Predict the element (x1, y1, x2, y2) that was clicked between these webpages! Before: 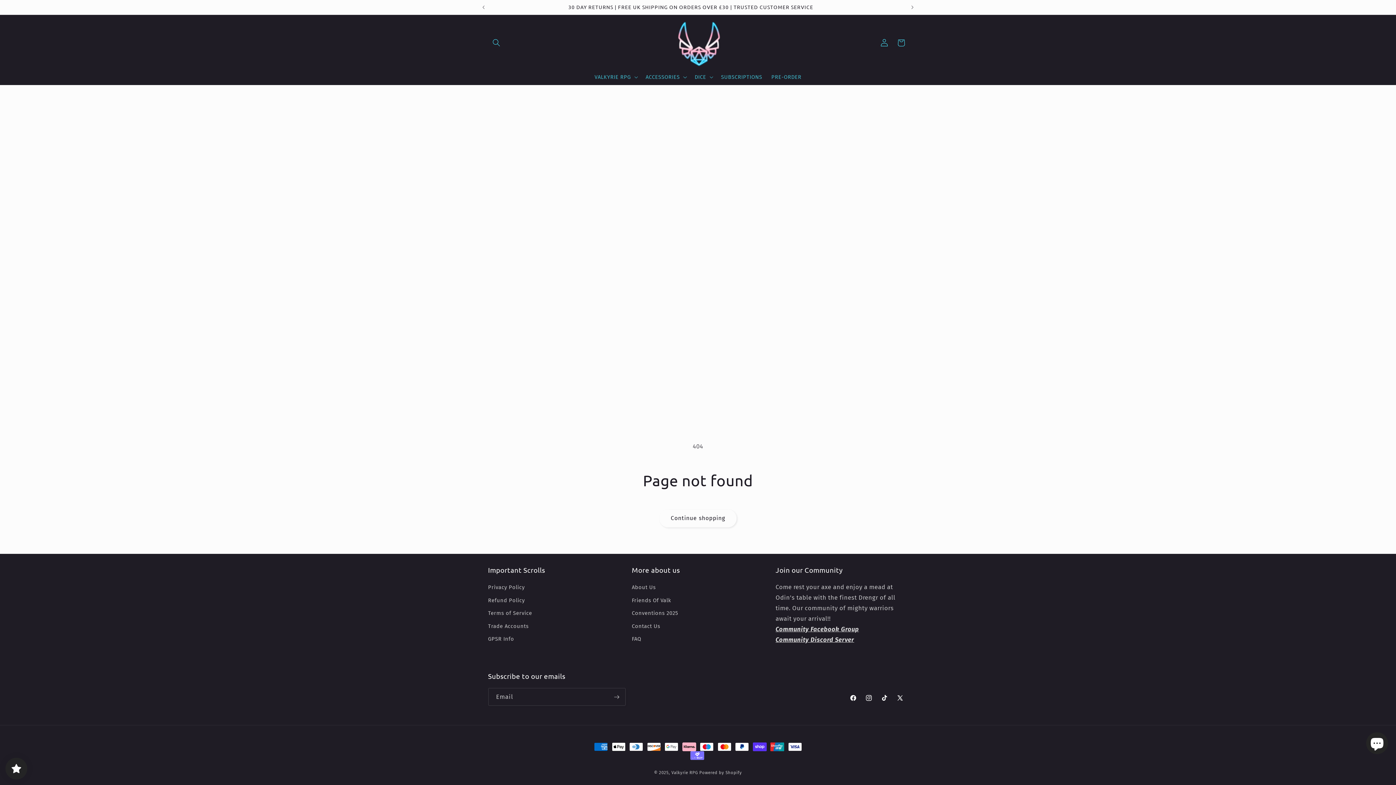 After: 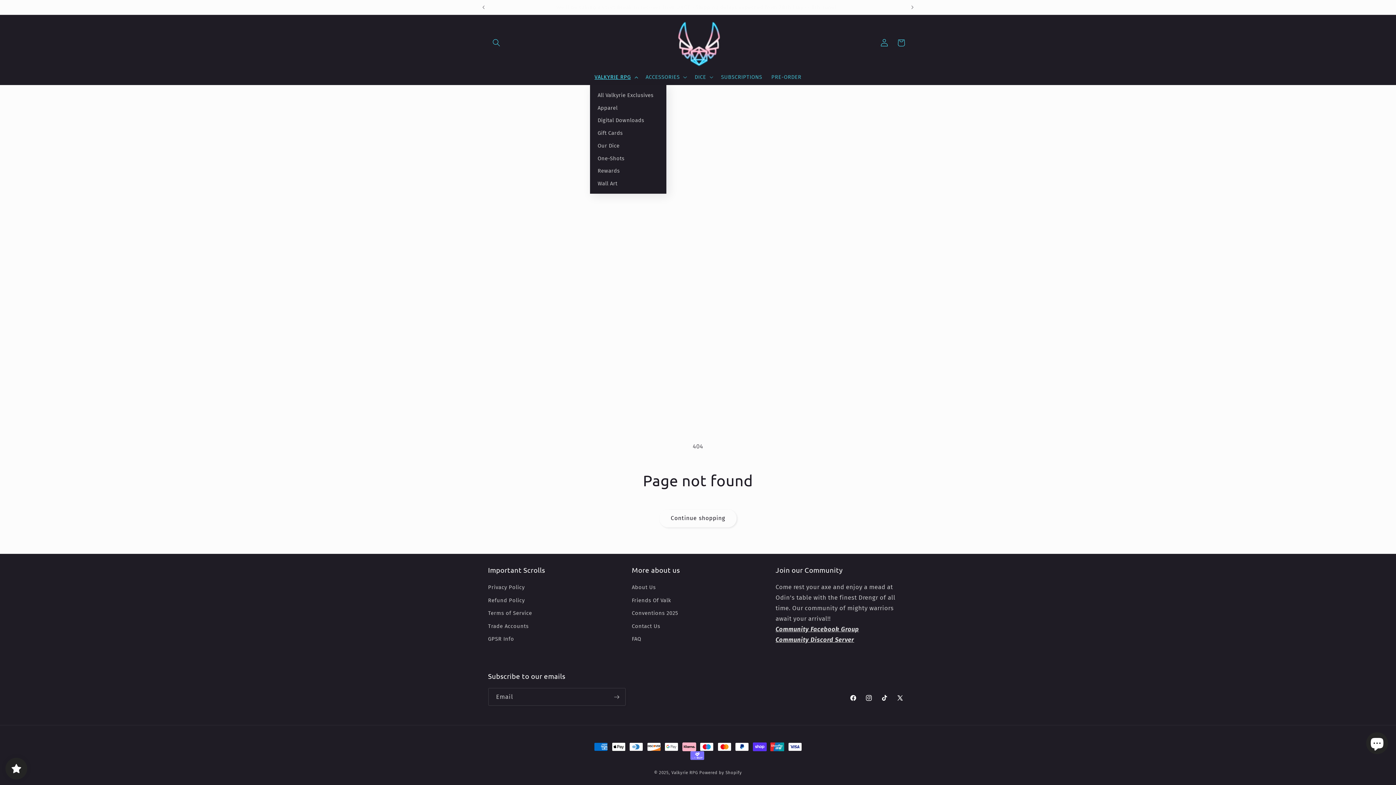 Action: label: VALKYRIE RPG bbox: (590, 69, 641, 85)